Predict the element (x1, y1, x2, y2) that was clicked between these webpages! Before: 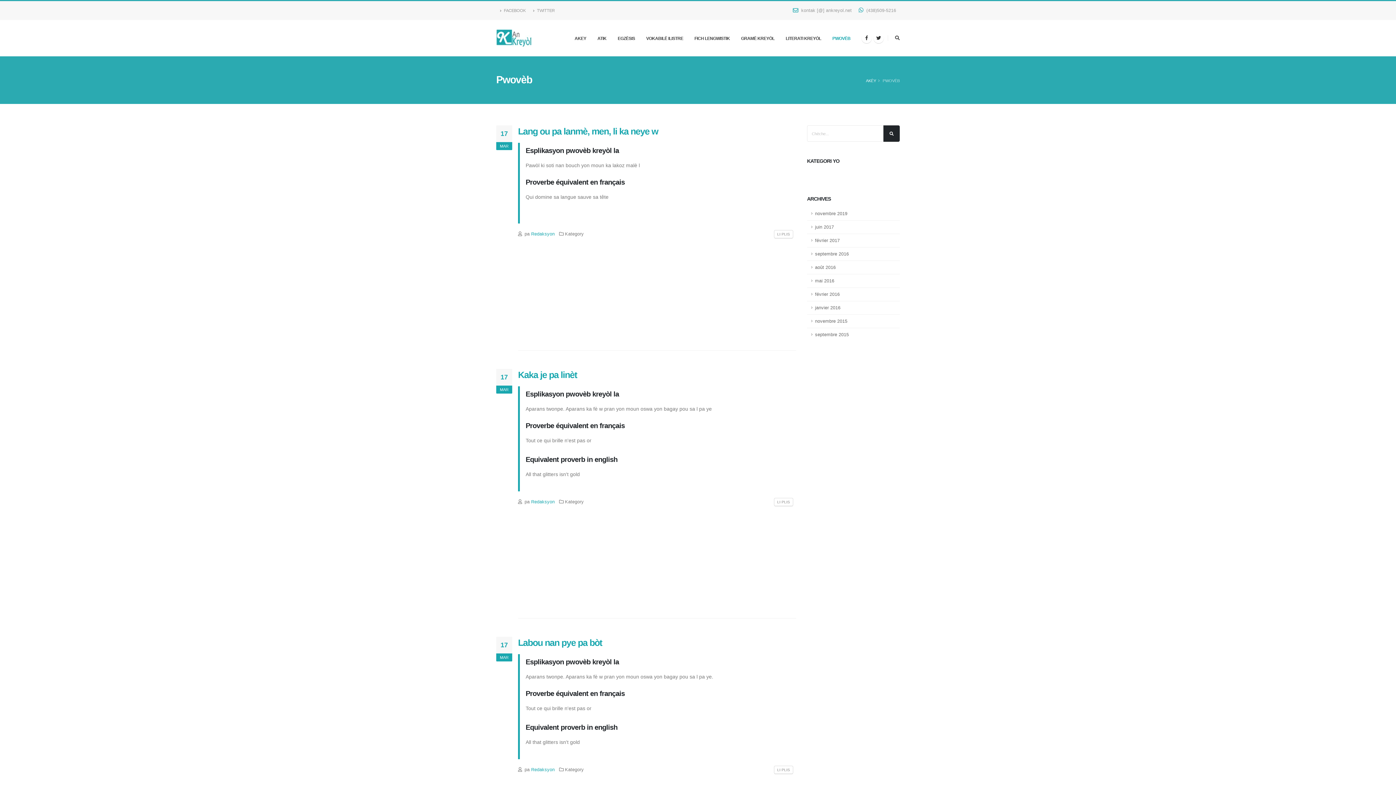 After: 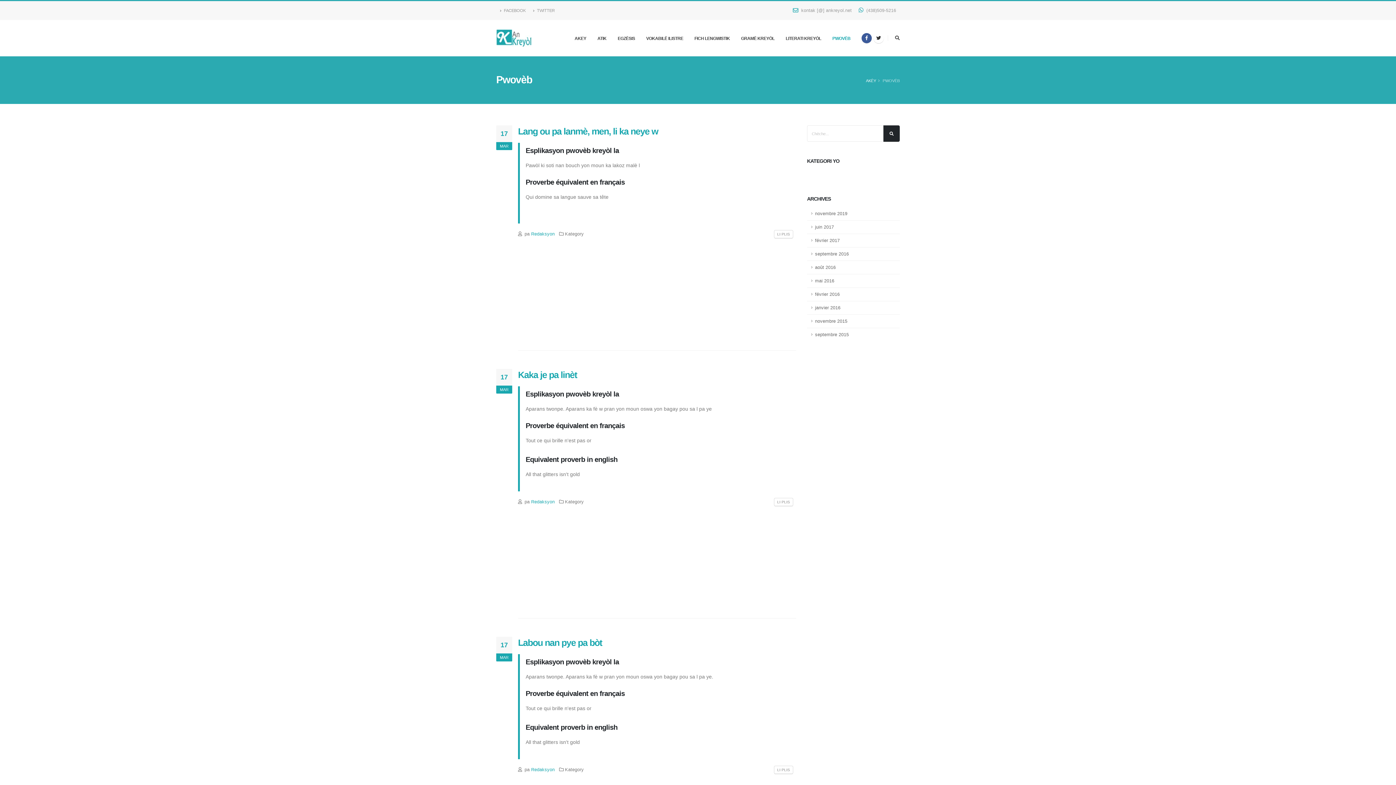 Action: bbox: (861, 33, 872, 43)